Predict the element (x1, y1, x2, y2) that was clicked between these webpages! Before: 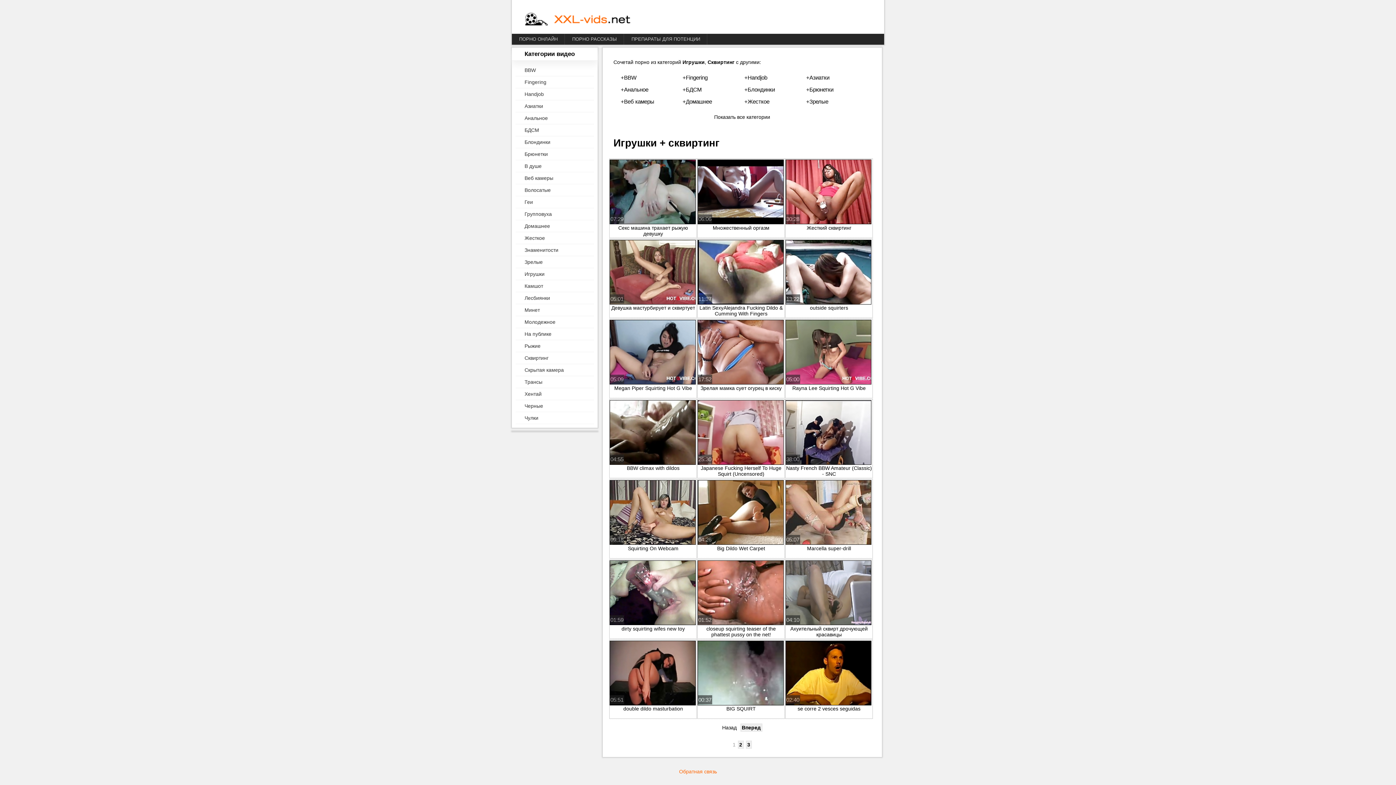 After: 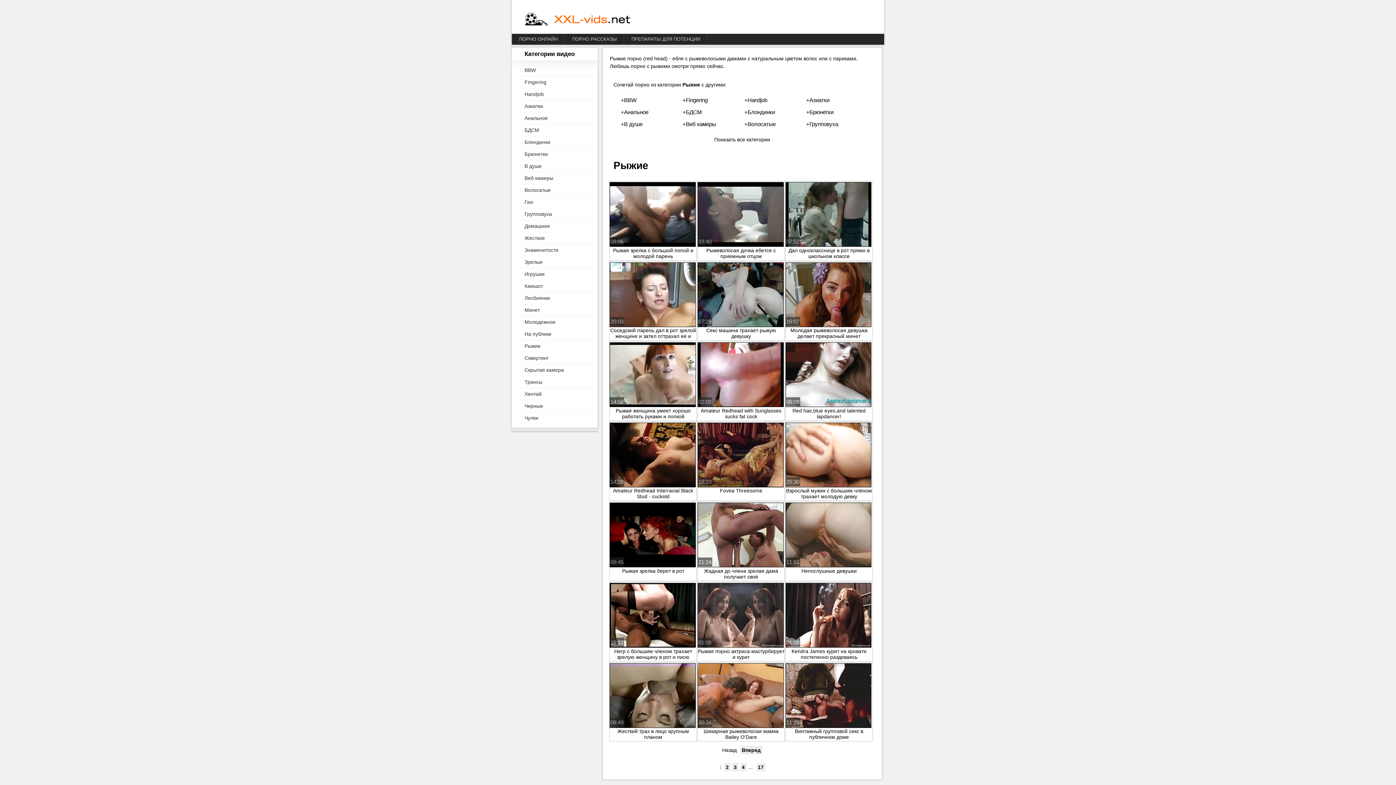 Action: label: Рыжие bbox: (515, 340, 594, 352)